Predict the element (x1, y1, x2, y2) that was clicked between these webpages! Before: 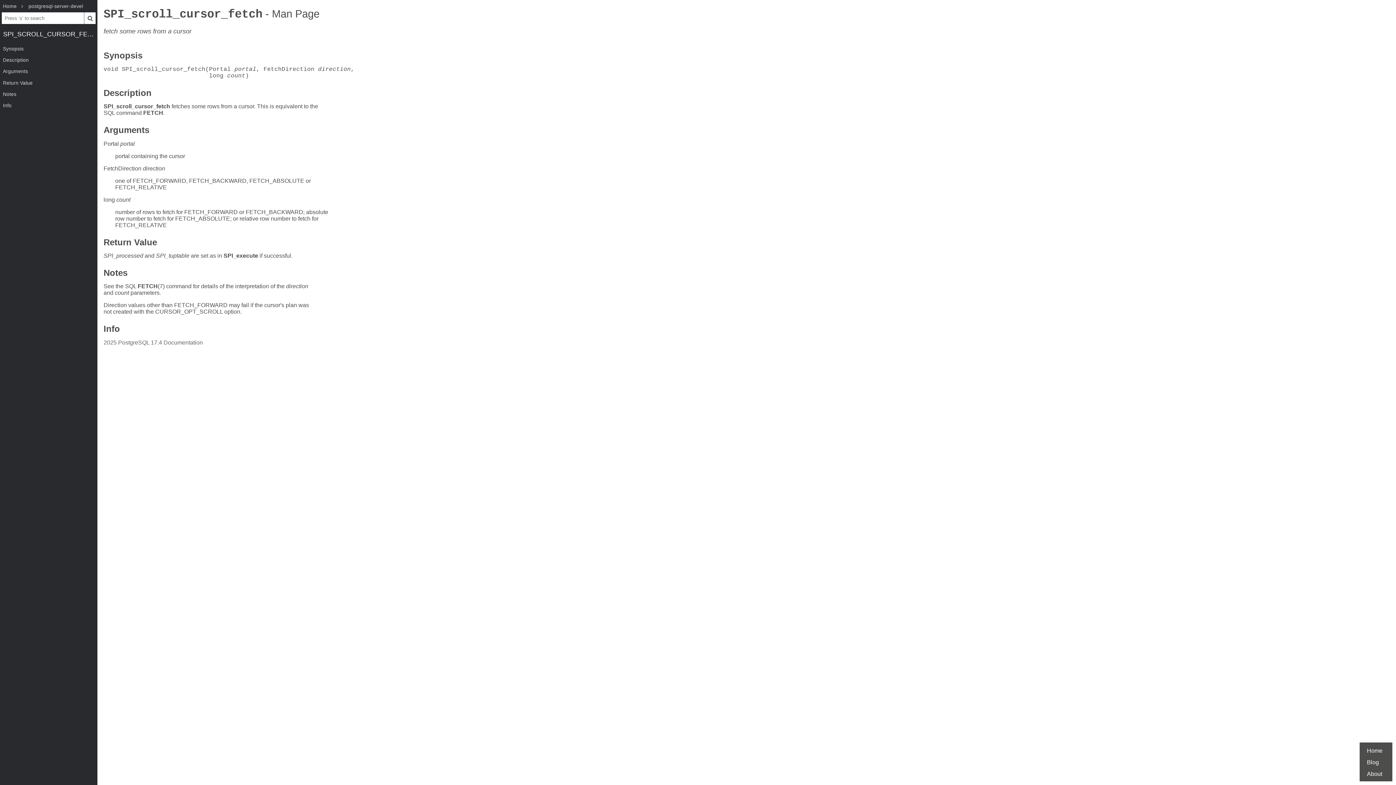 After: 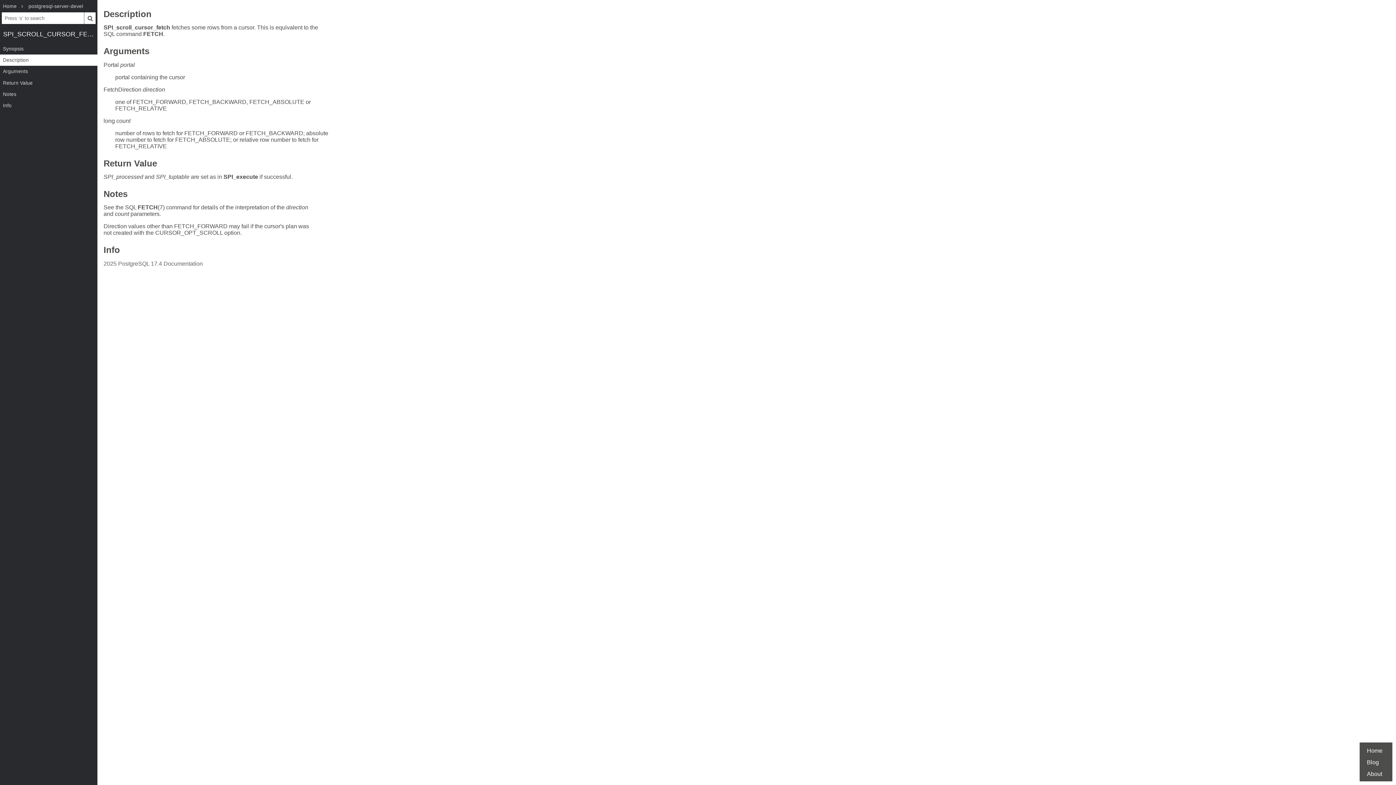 Action: label: Description bbox: (103, 90, 151, 97)